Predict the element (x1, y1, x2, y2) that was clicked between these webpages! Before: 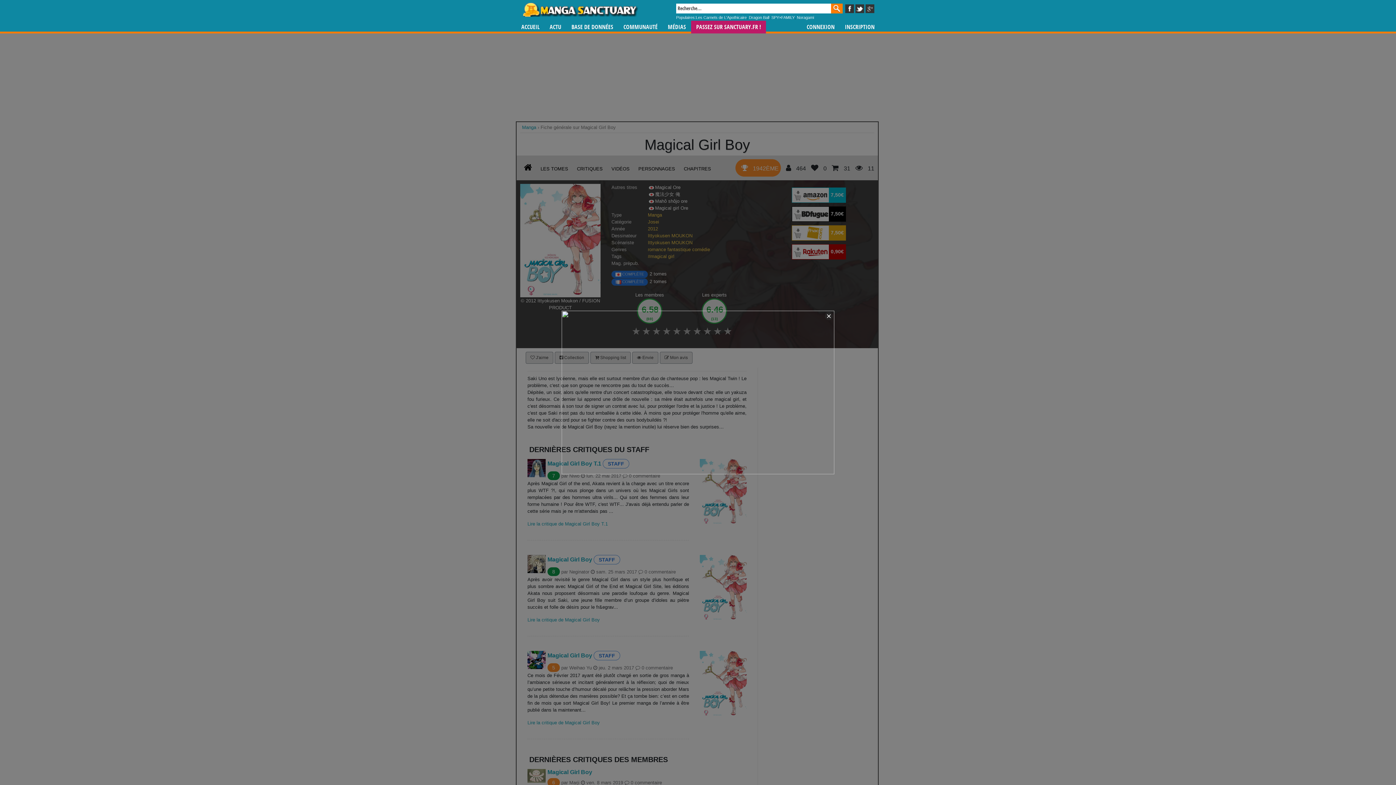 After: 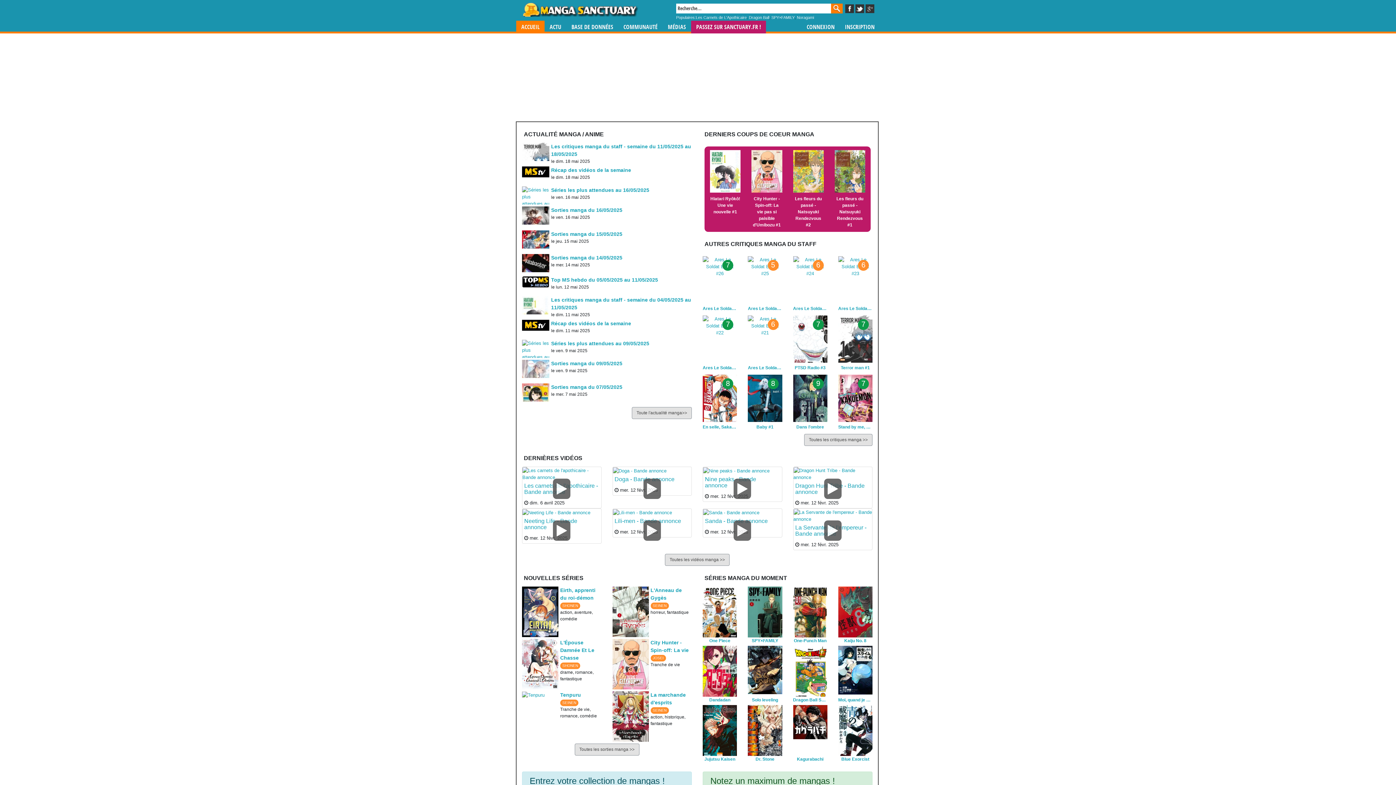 Action: bbox: (516, 2, 643, 16) label: Manga